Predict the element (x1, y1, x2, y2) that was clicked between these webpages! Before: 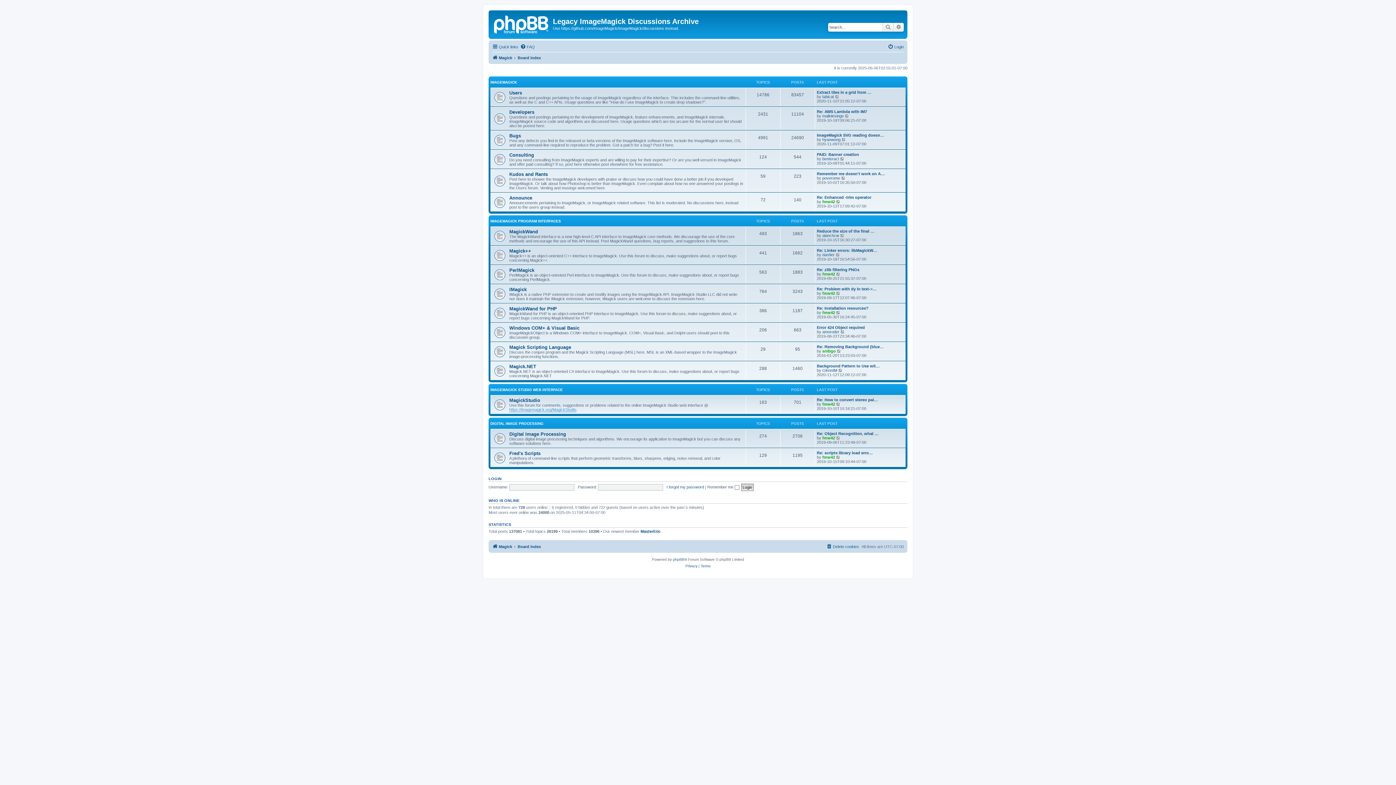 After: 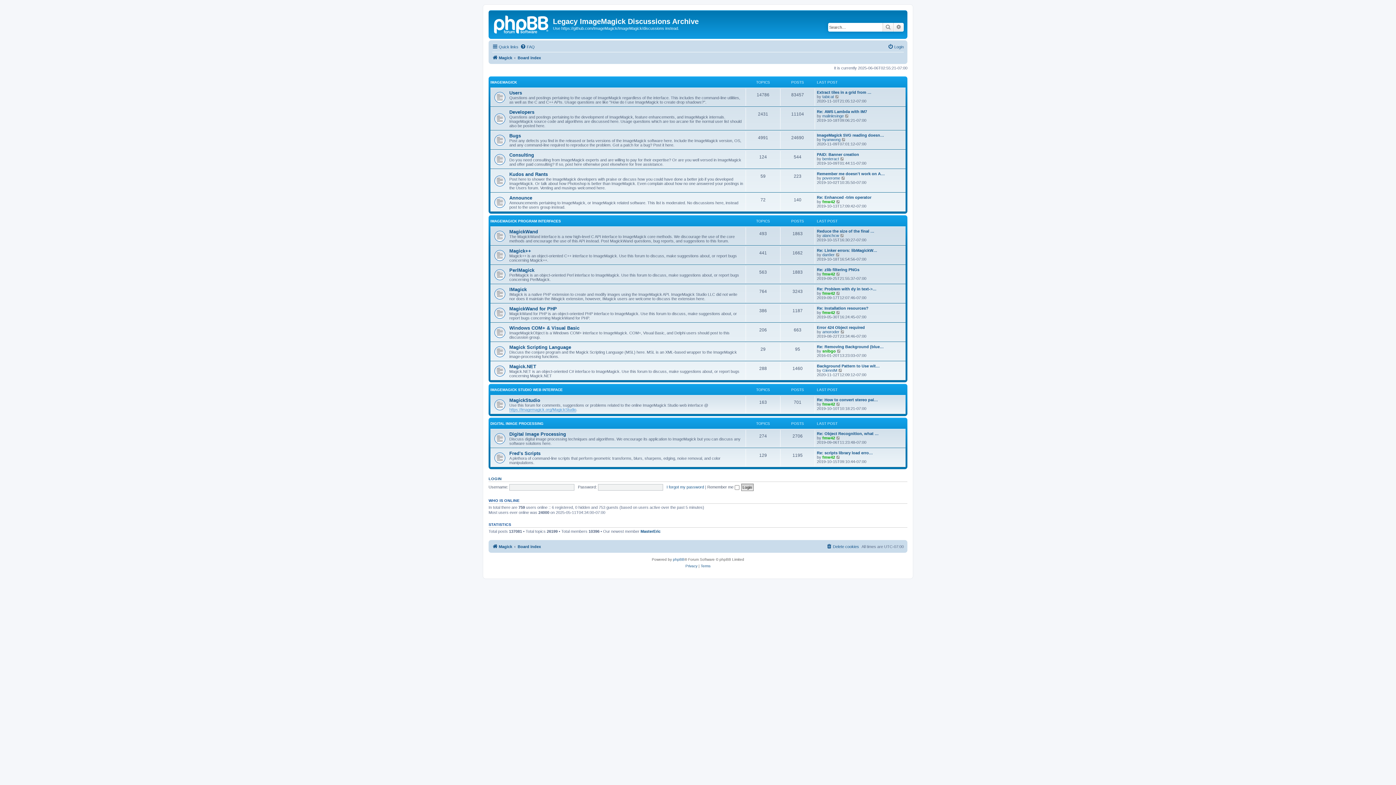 Action: bbox: (517, 53, 541, 62) label: Board index